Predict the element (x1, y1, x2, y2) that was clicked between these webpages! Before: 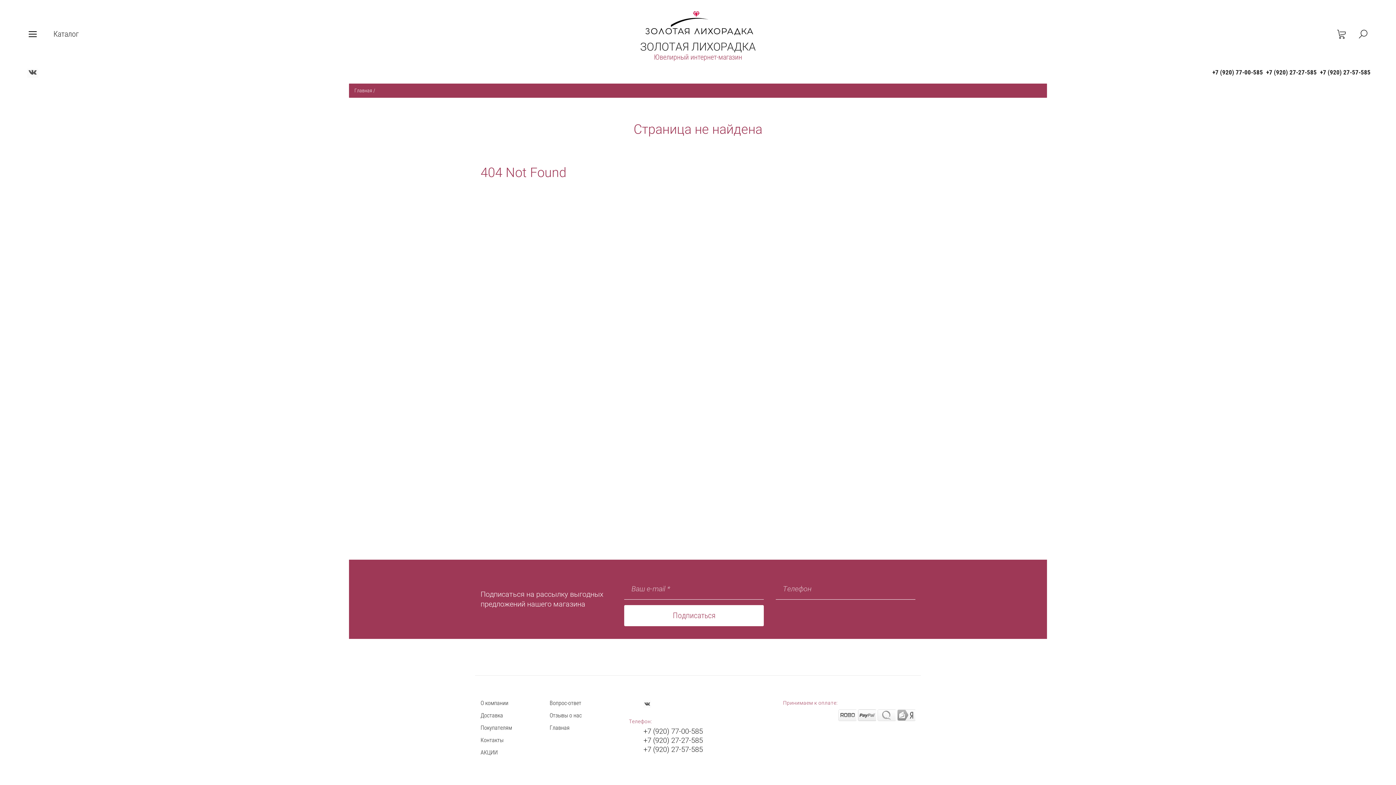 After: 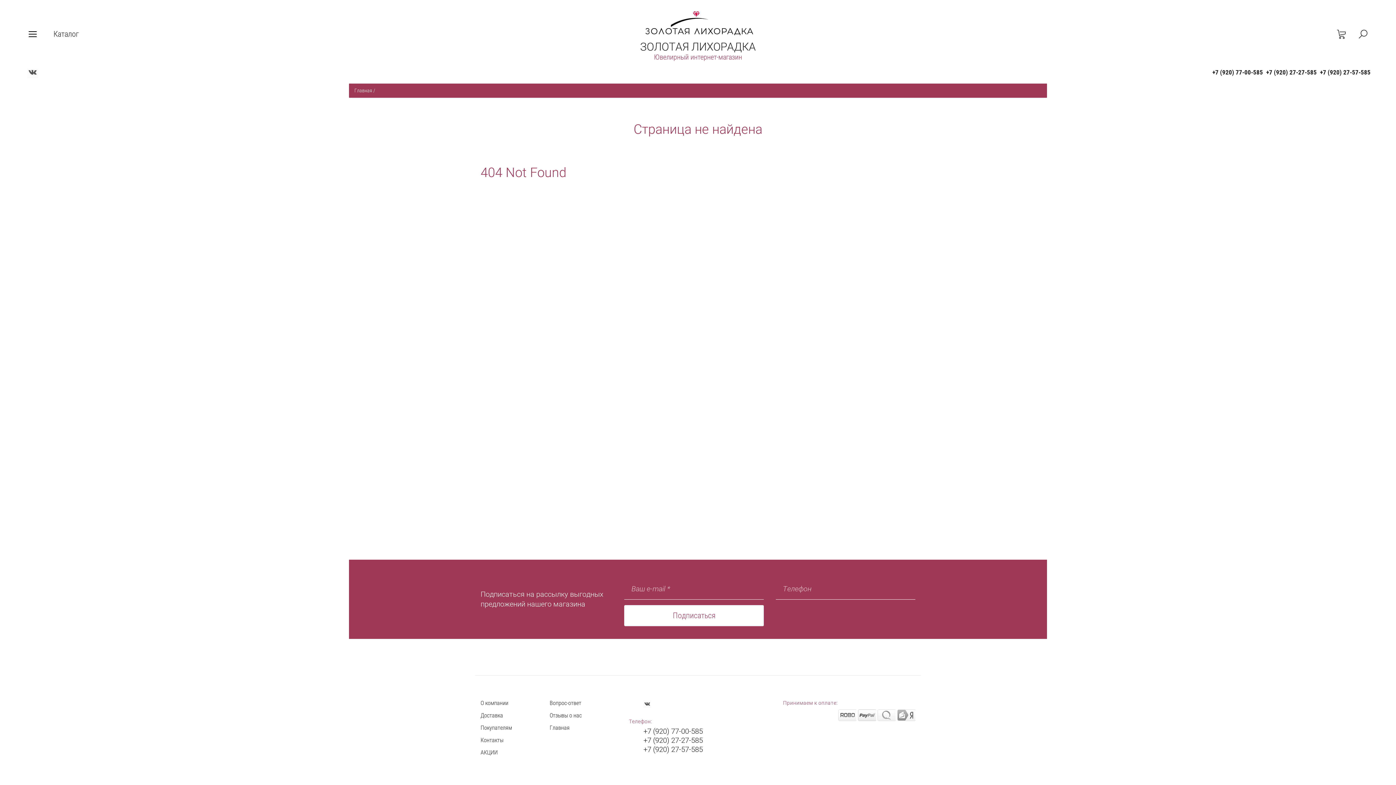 Action: bbox: (643, 728, 703, 734) label: +7 (920) 77-00-585